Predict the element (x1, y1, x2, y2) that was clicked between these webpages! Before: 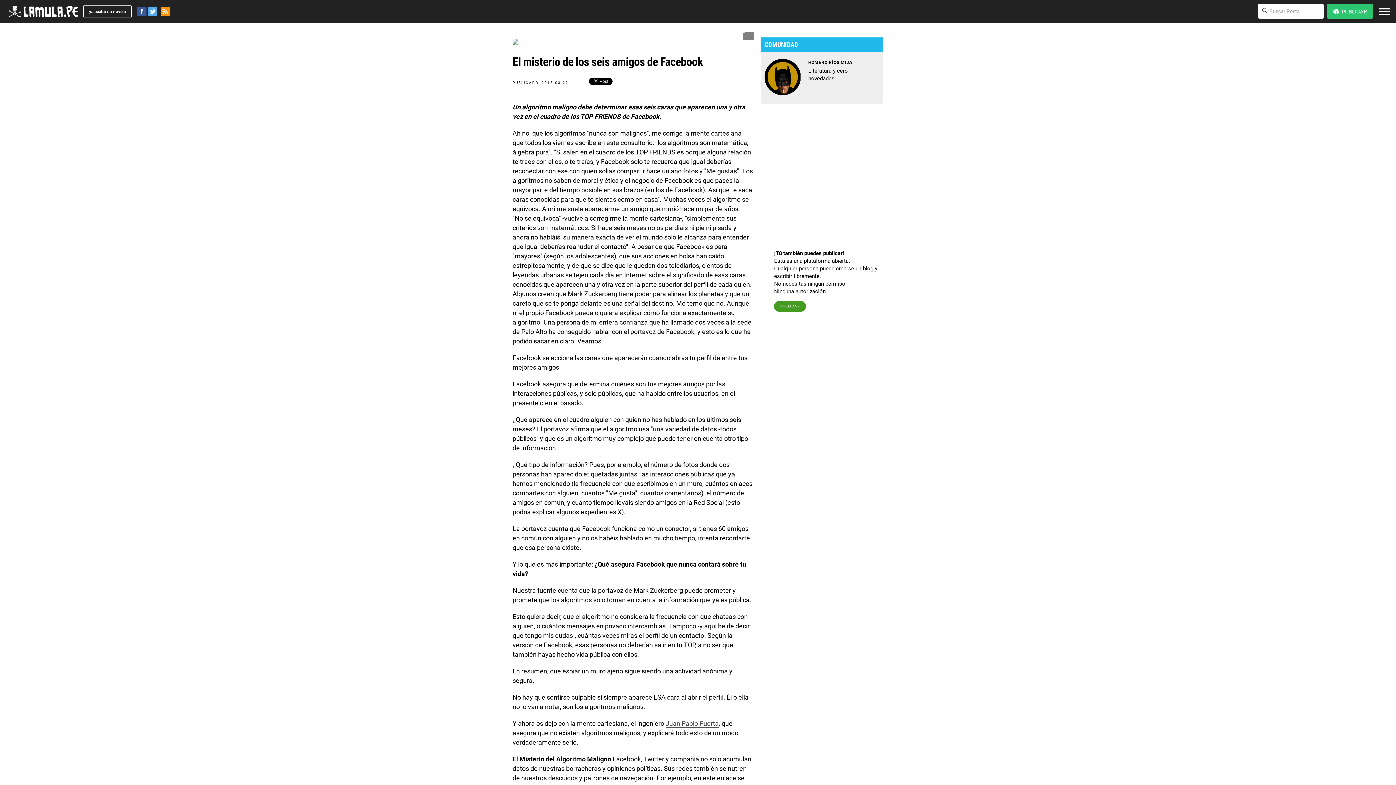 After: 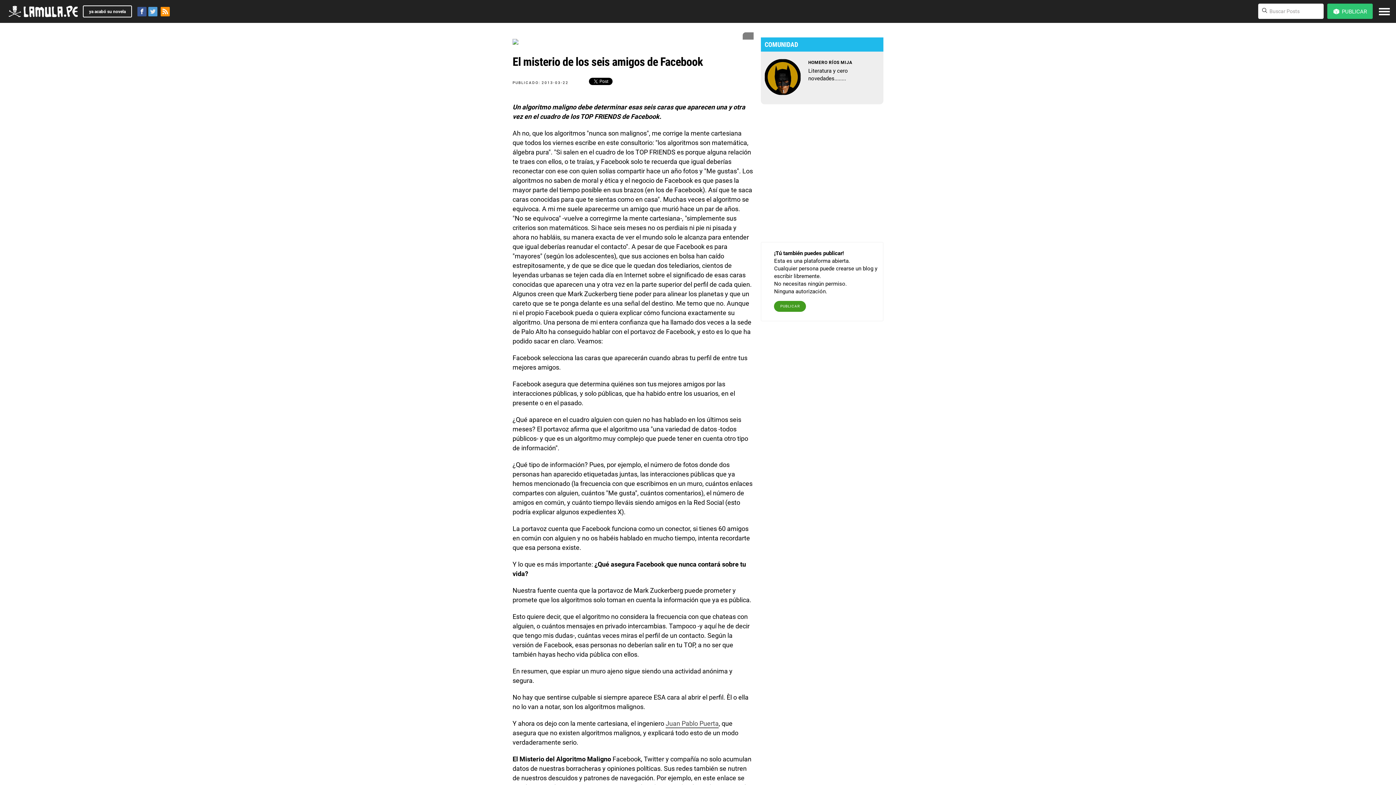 Action: bbox: (148, 6, 157, 16)